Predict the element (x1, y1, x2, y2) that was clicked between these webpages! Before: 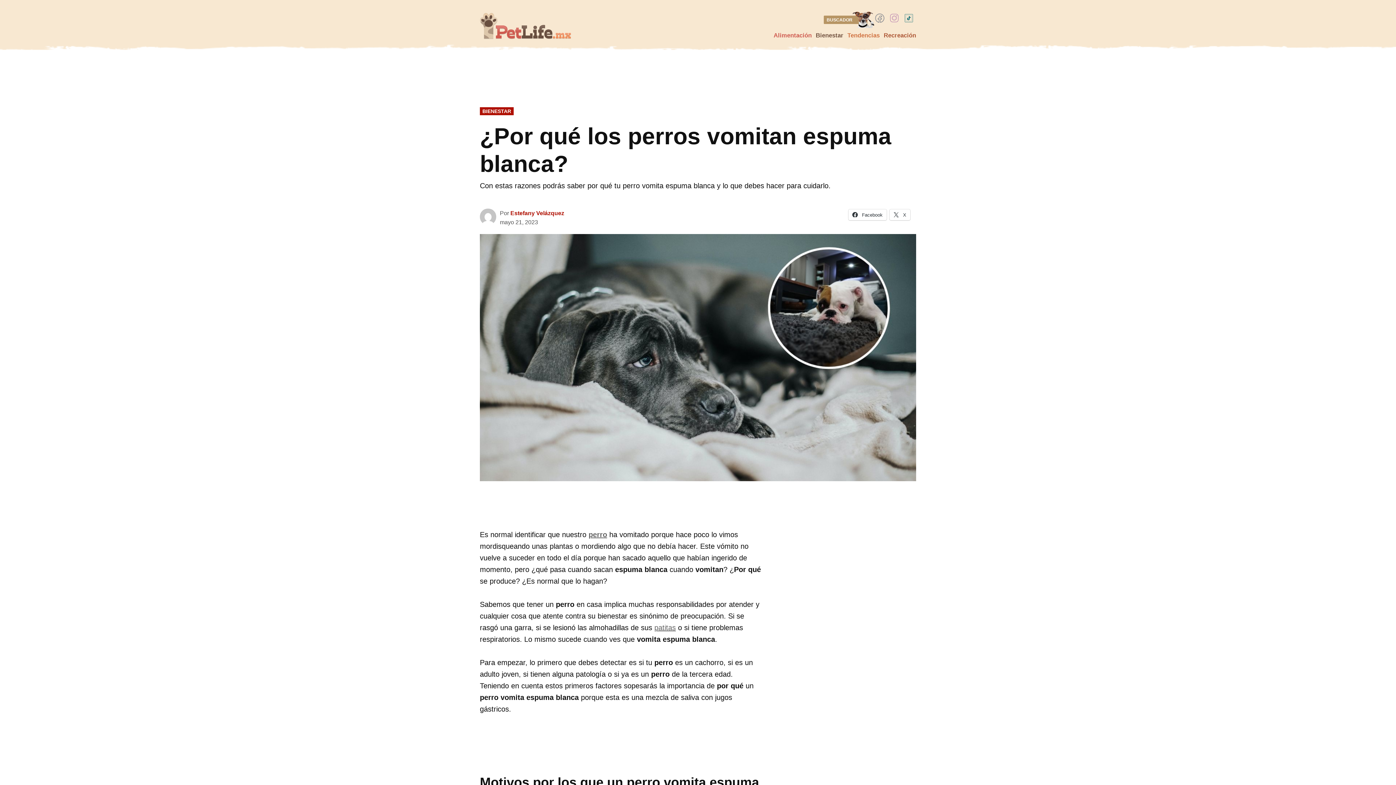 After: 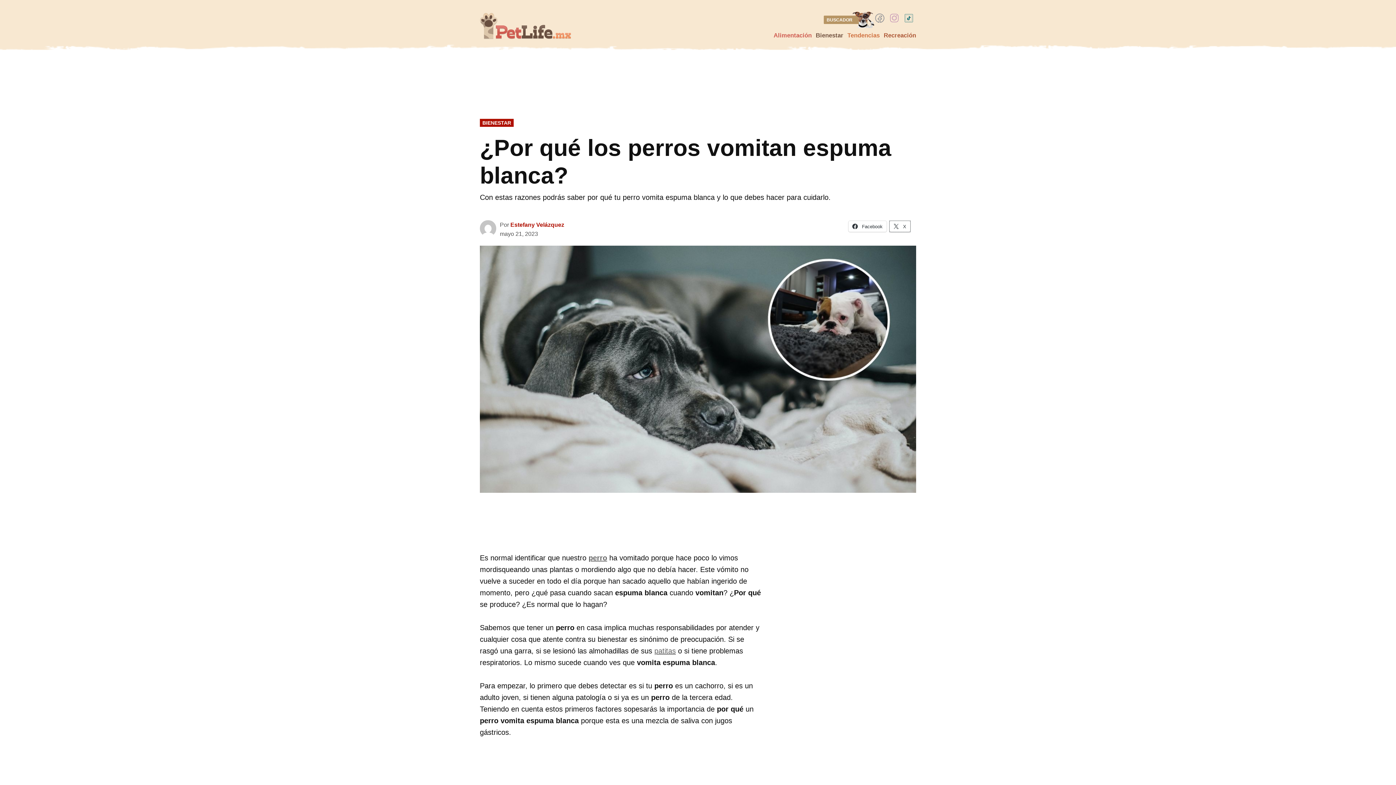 Action: label:  X bbox: (889, 209, 910, 220)